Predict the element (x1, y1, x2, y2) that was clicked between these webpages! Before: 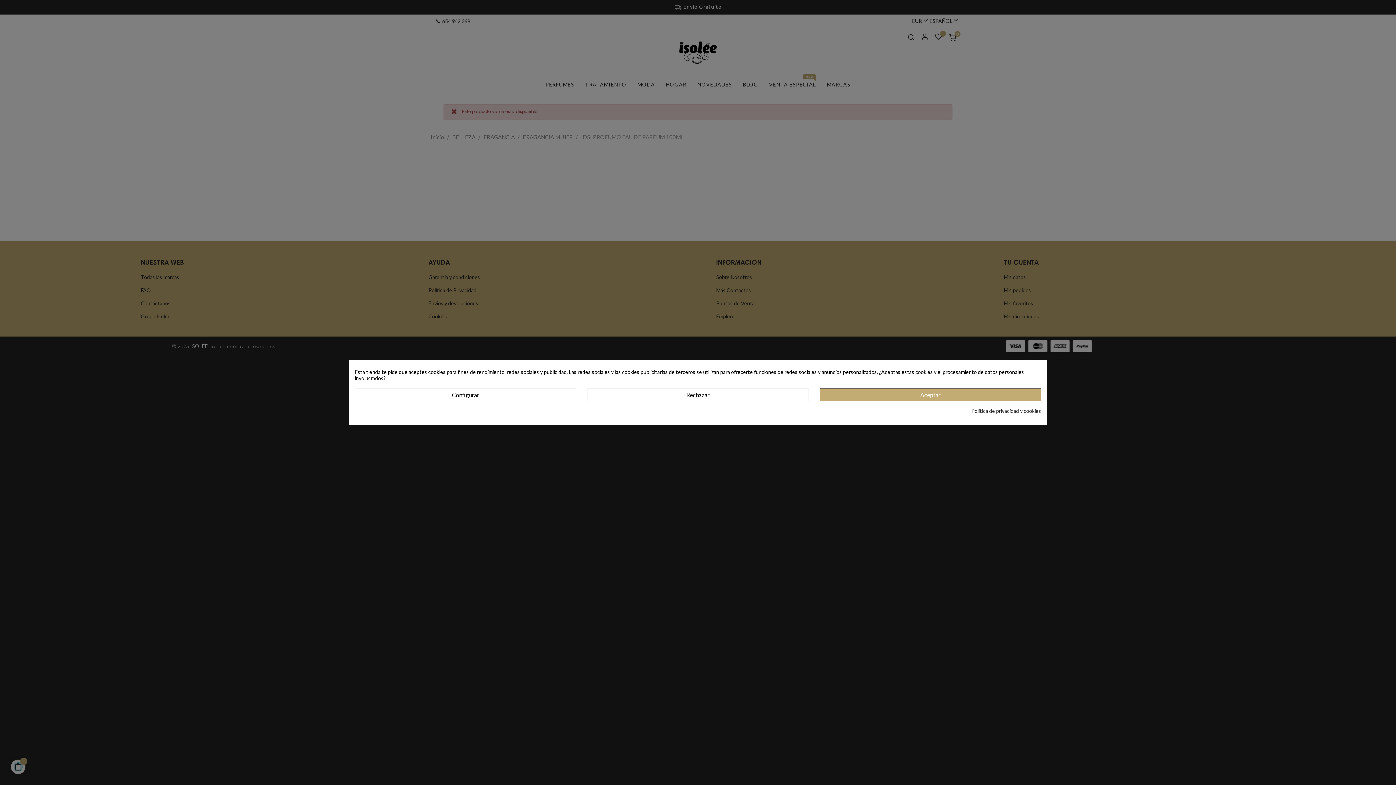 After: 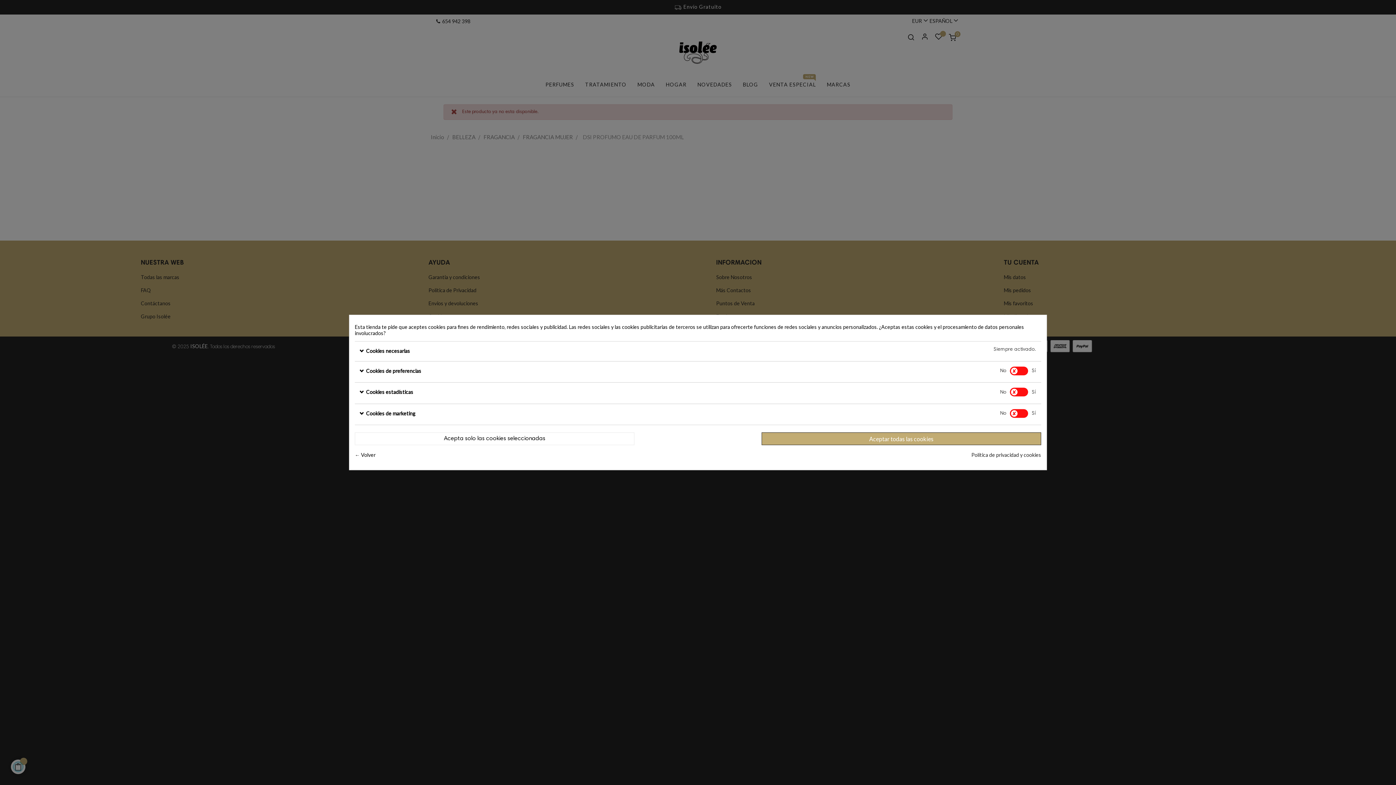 Action: bbox: (354, 388, 576, 401) label: Configurar